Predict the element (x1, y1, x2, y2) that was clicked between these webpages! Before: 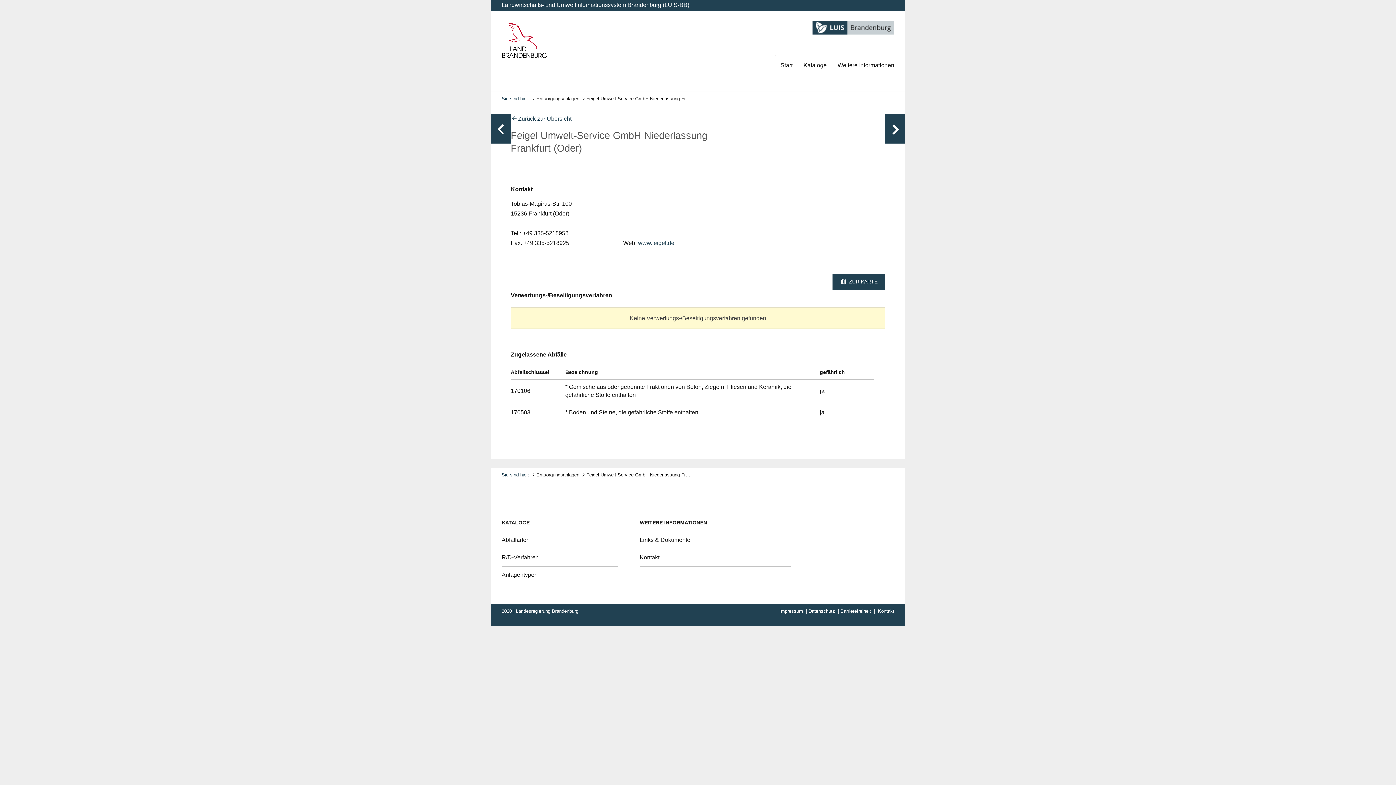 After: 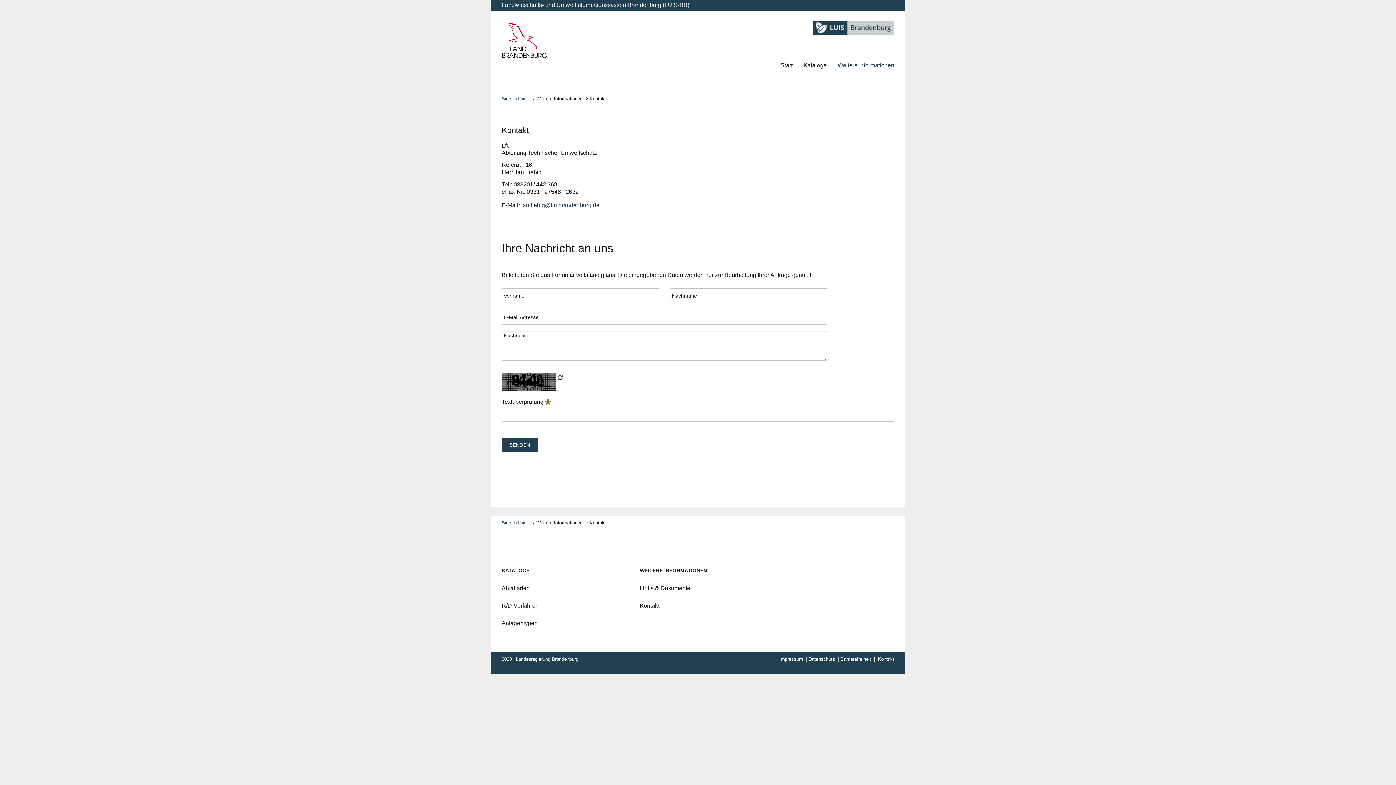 Action: bbox: (639, 554, 659, 560) label: Kontakt